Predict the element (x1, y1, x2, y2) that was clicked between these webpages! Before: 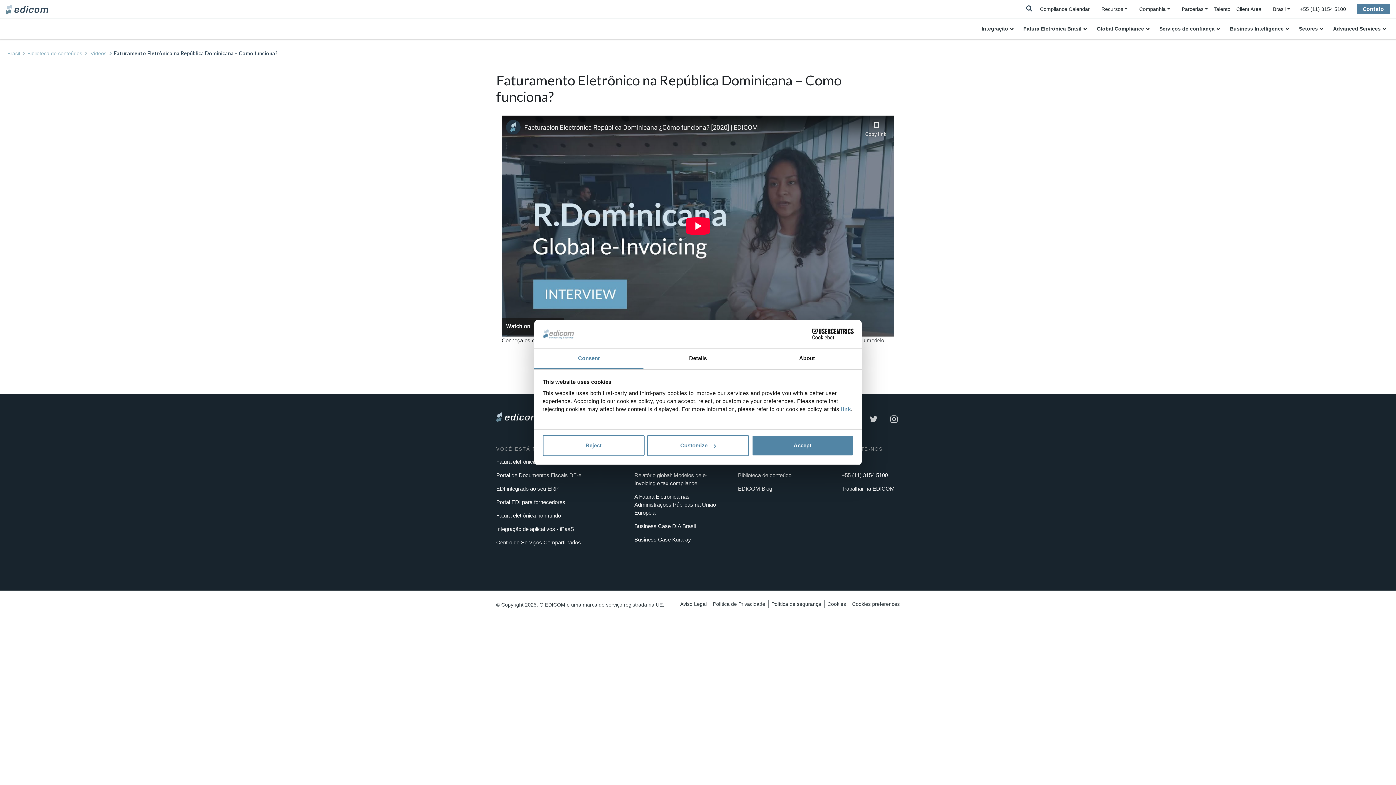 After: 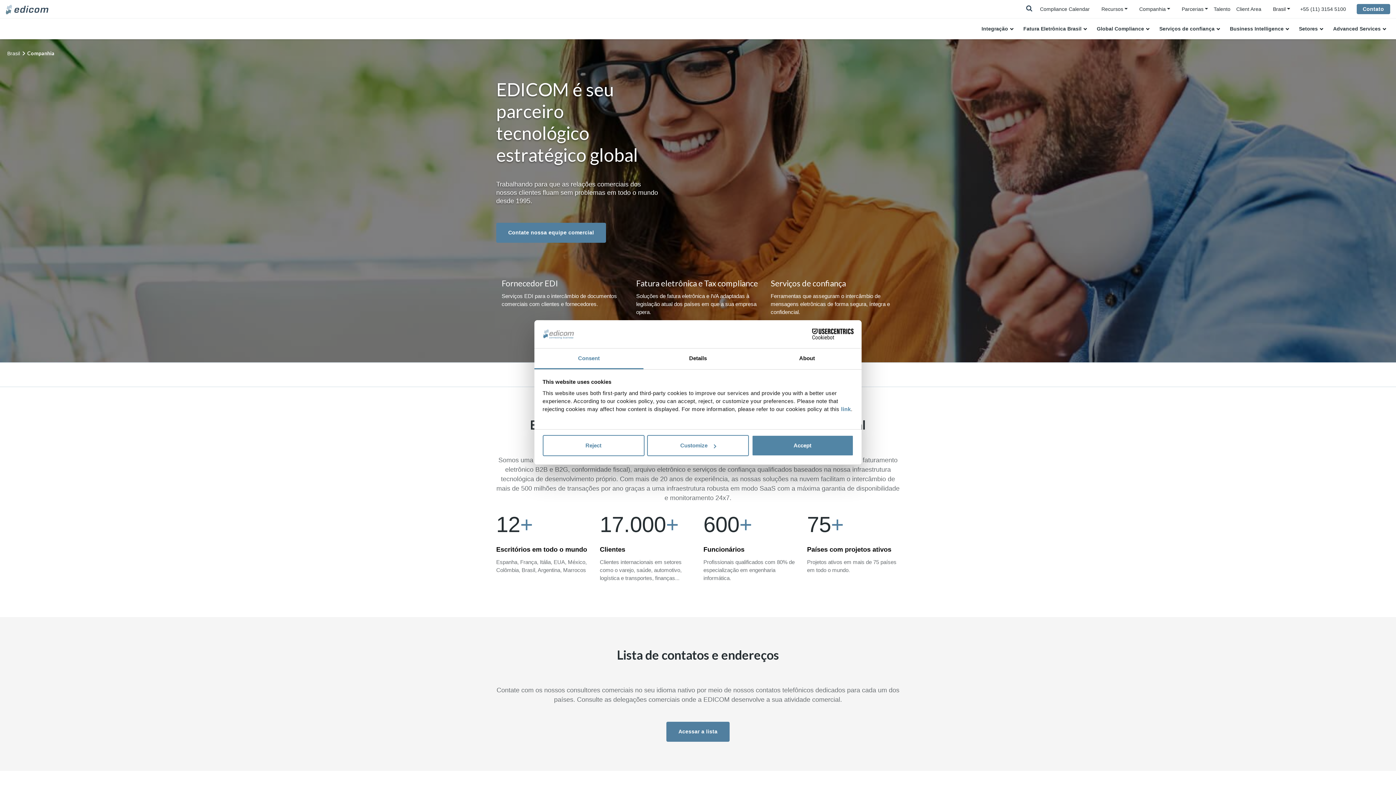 Action: bbox: (1136, 3, 1173, 14) label: Companhia